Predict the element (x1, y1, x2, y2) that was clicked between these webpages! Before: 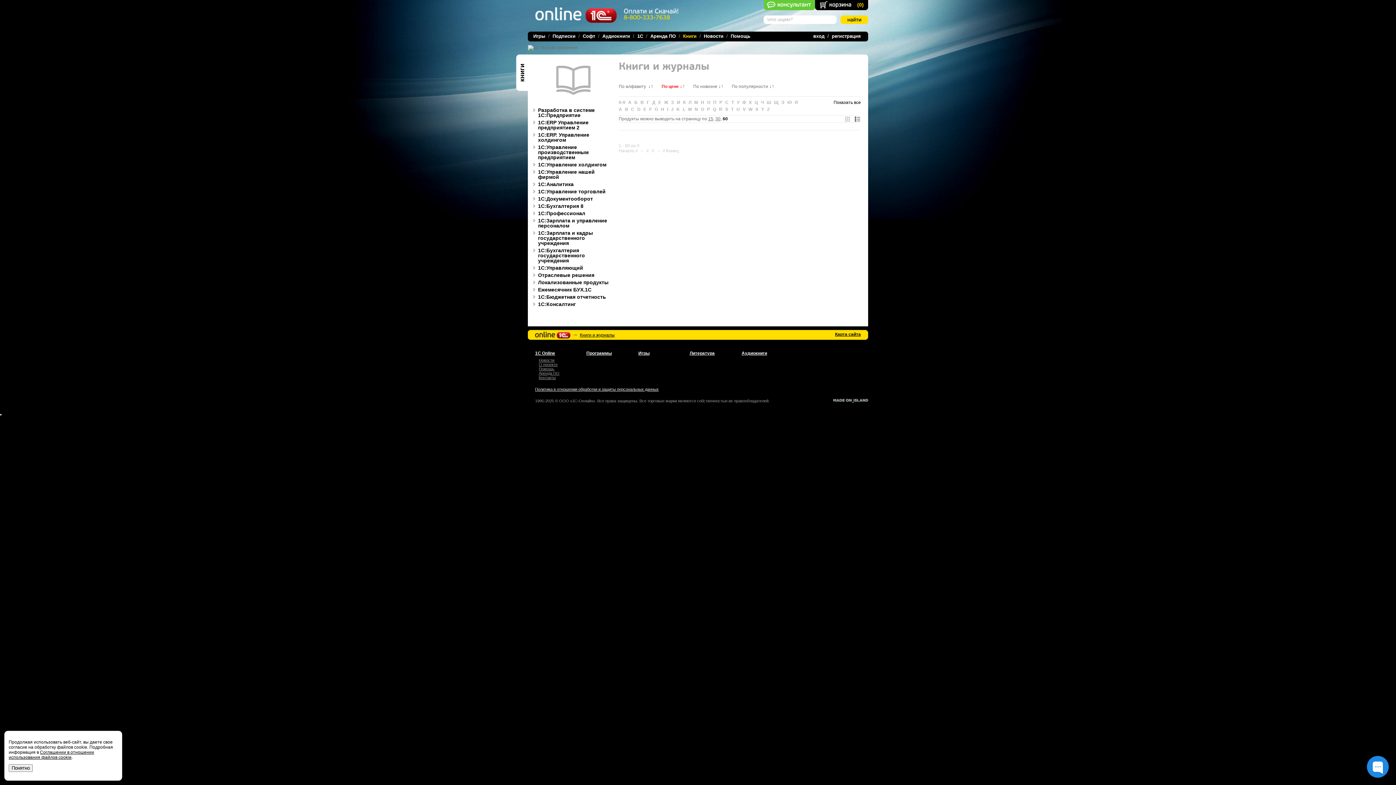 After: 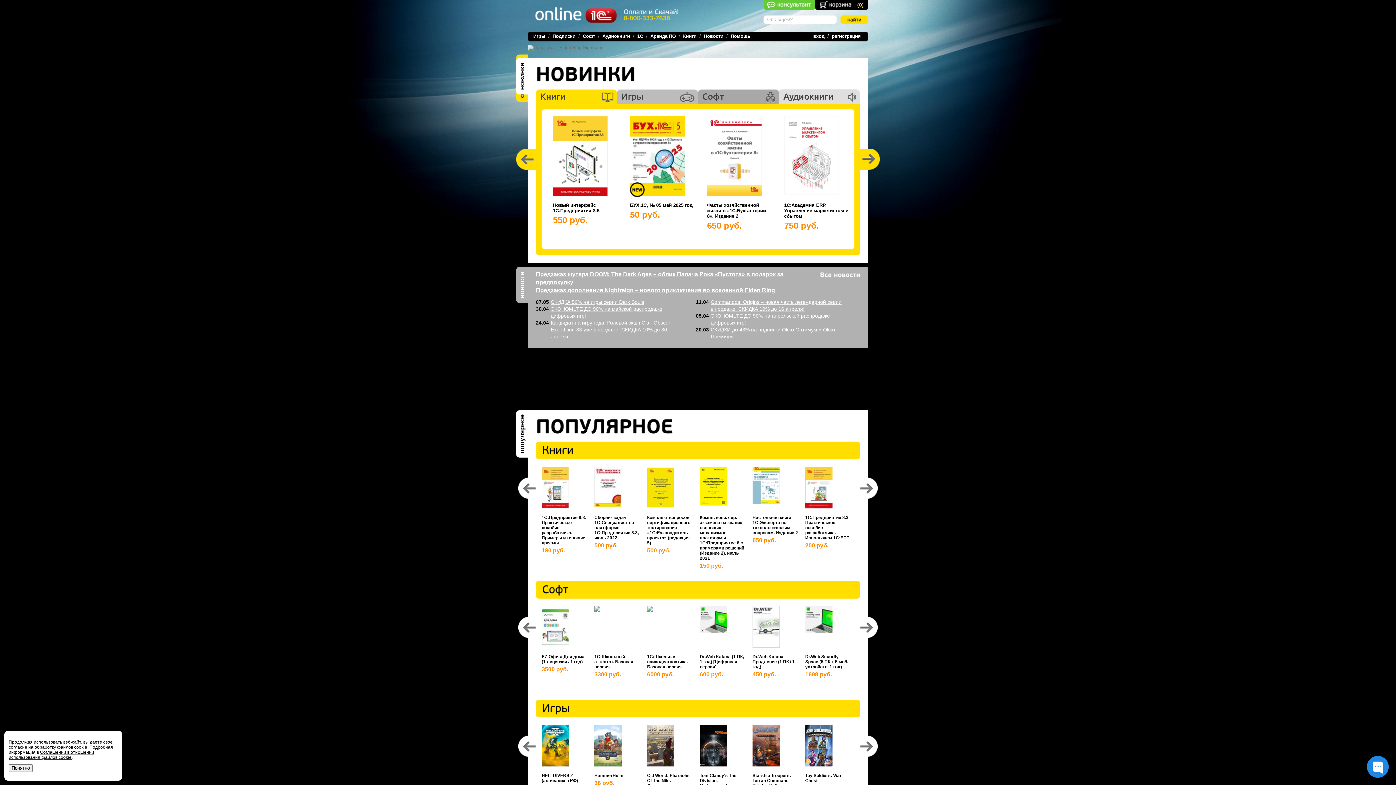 Action: label: 1С Online bbox: (535, 350, 555, 356)